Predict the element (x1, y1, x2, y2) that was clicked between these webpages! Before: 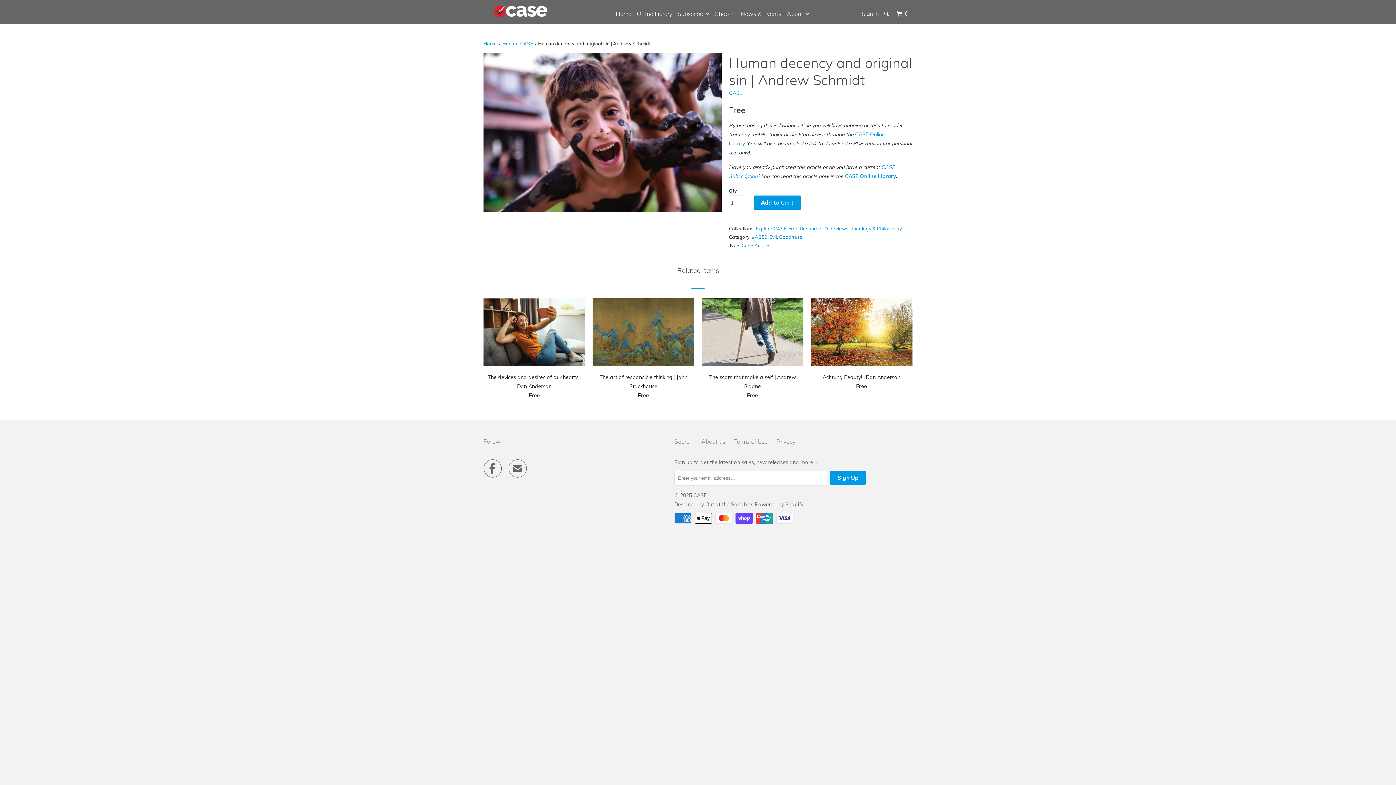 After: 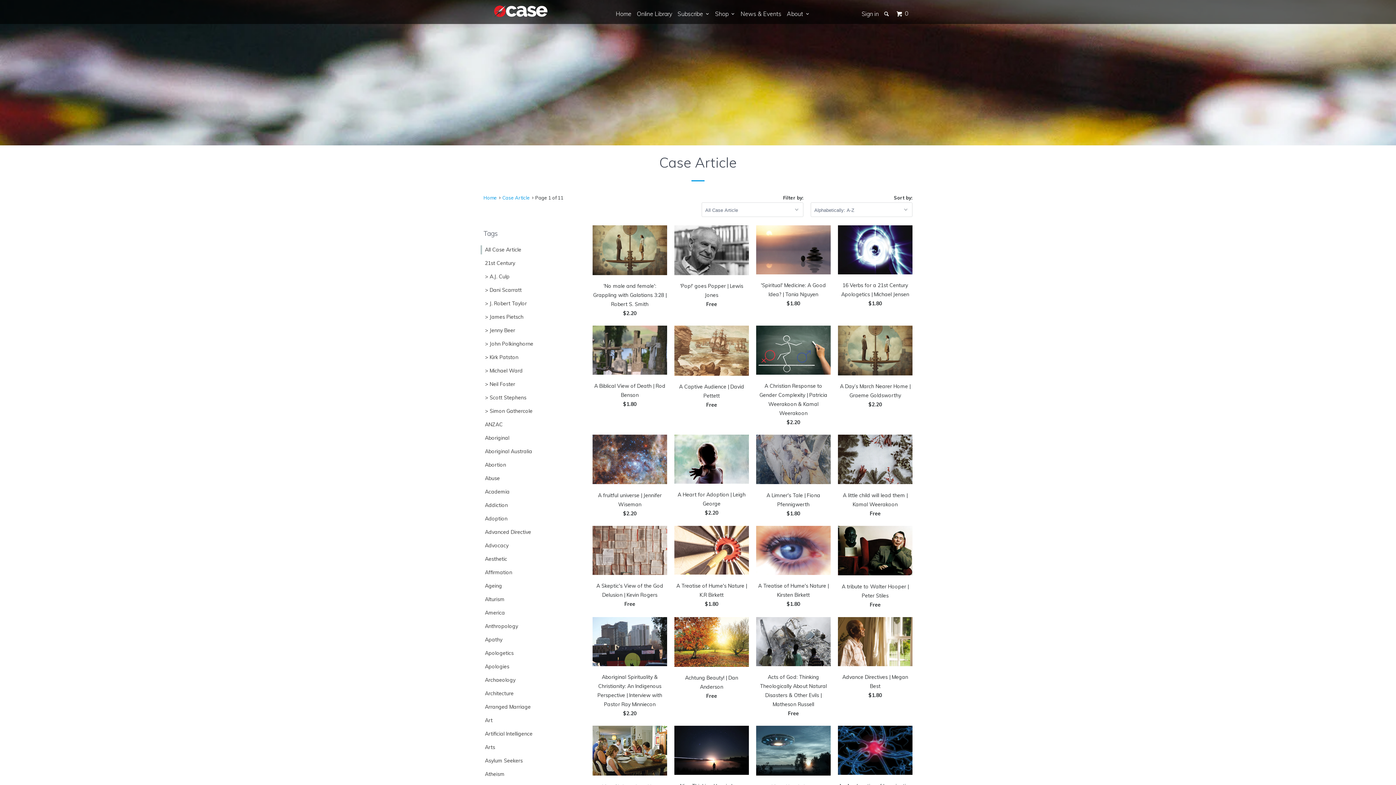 Action: bbox: (741, 242, 769, 248) label: Case Article